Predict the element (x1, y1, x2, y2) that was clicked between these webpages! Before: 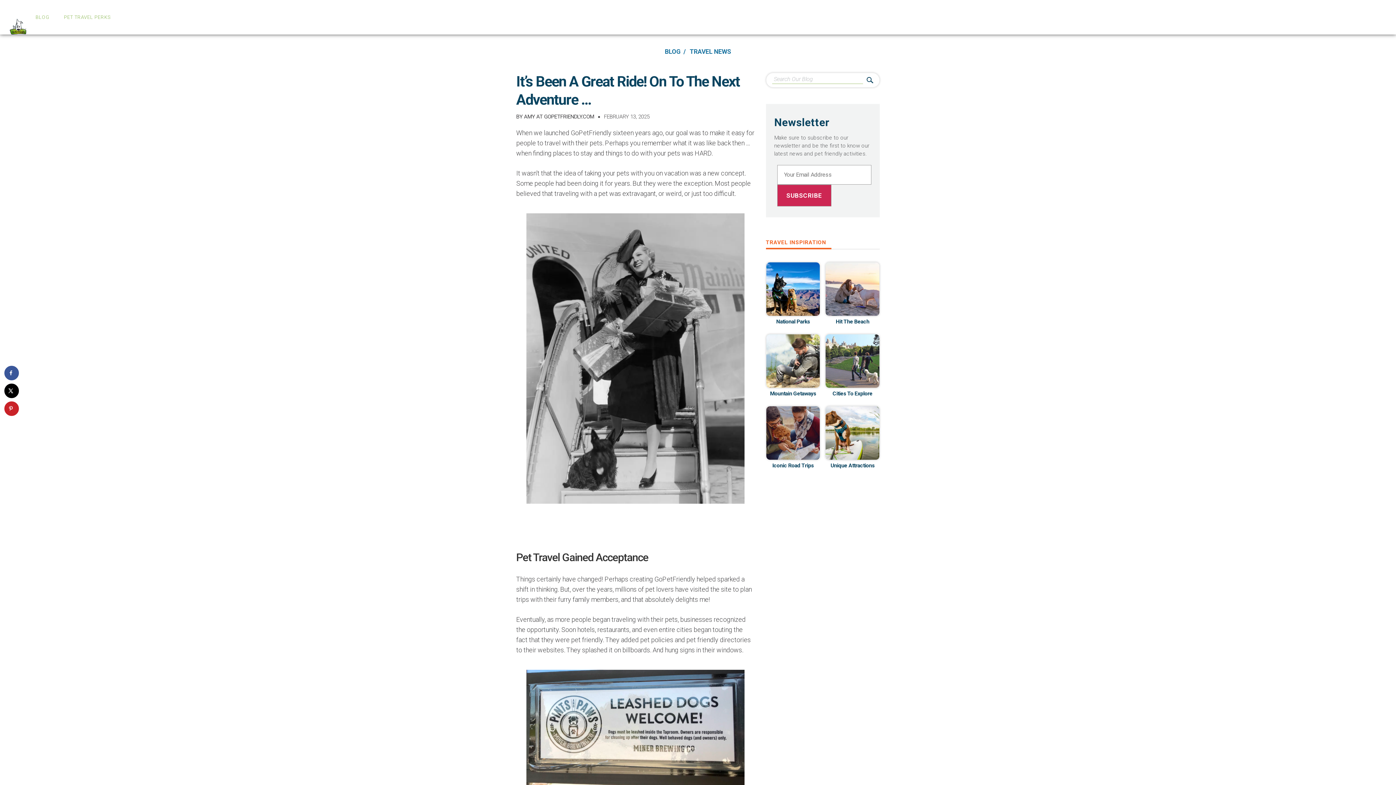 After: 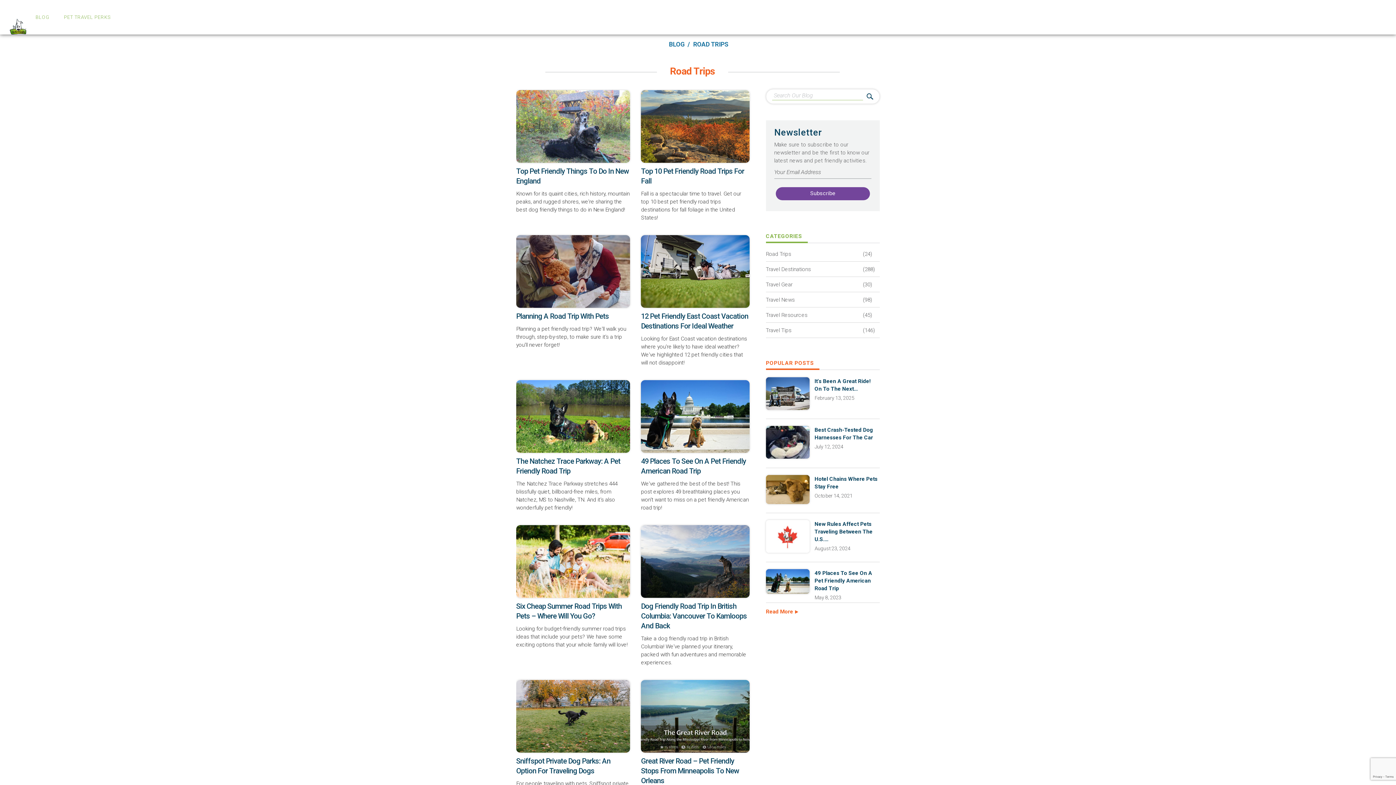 Action: bbox: (766, 406, 820, 460)